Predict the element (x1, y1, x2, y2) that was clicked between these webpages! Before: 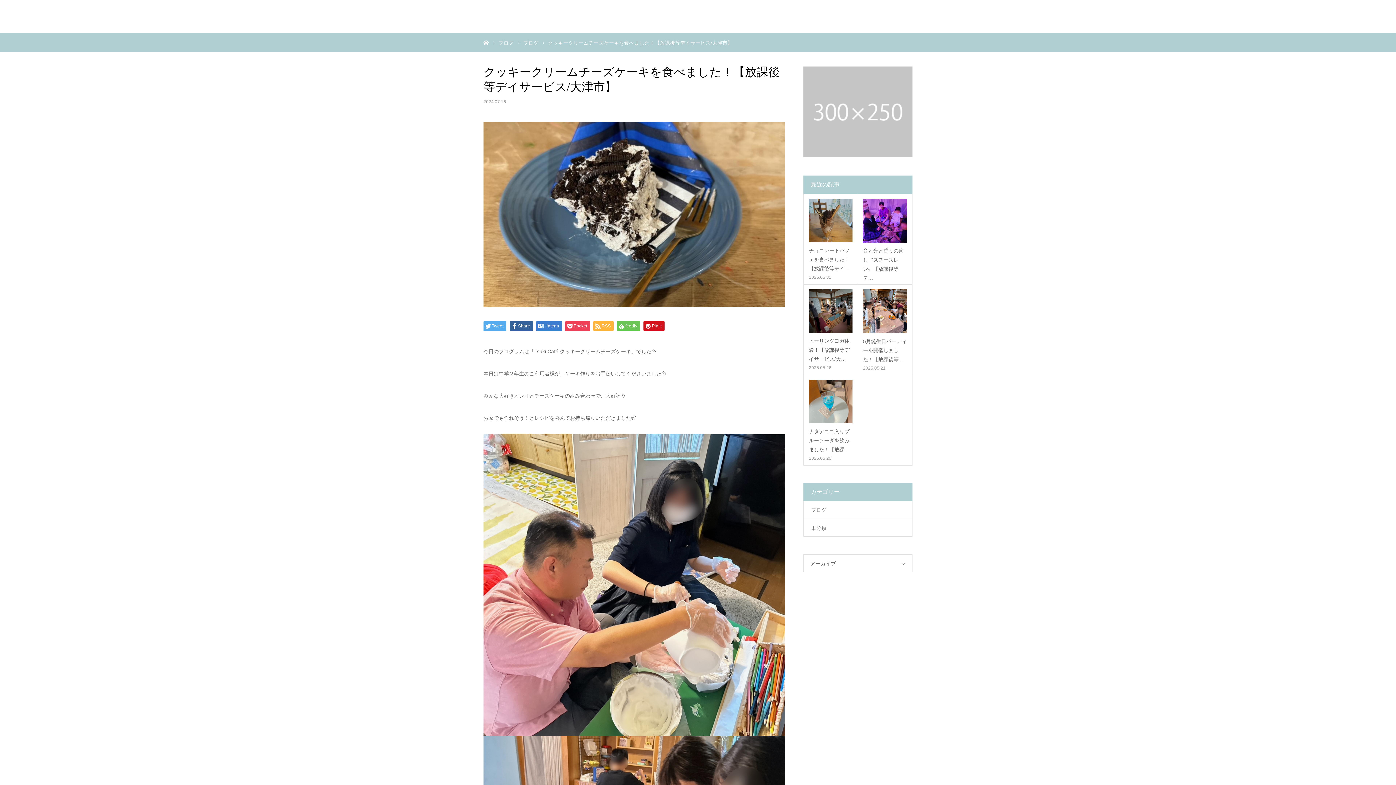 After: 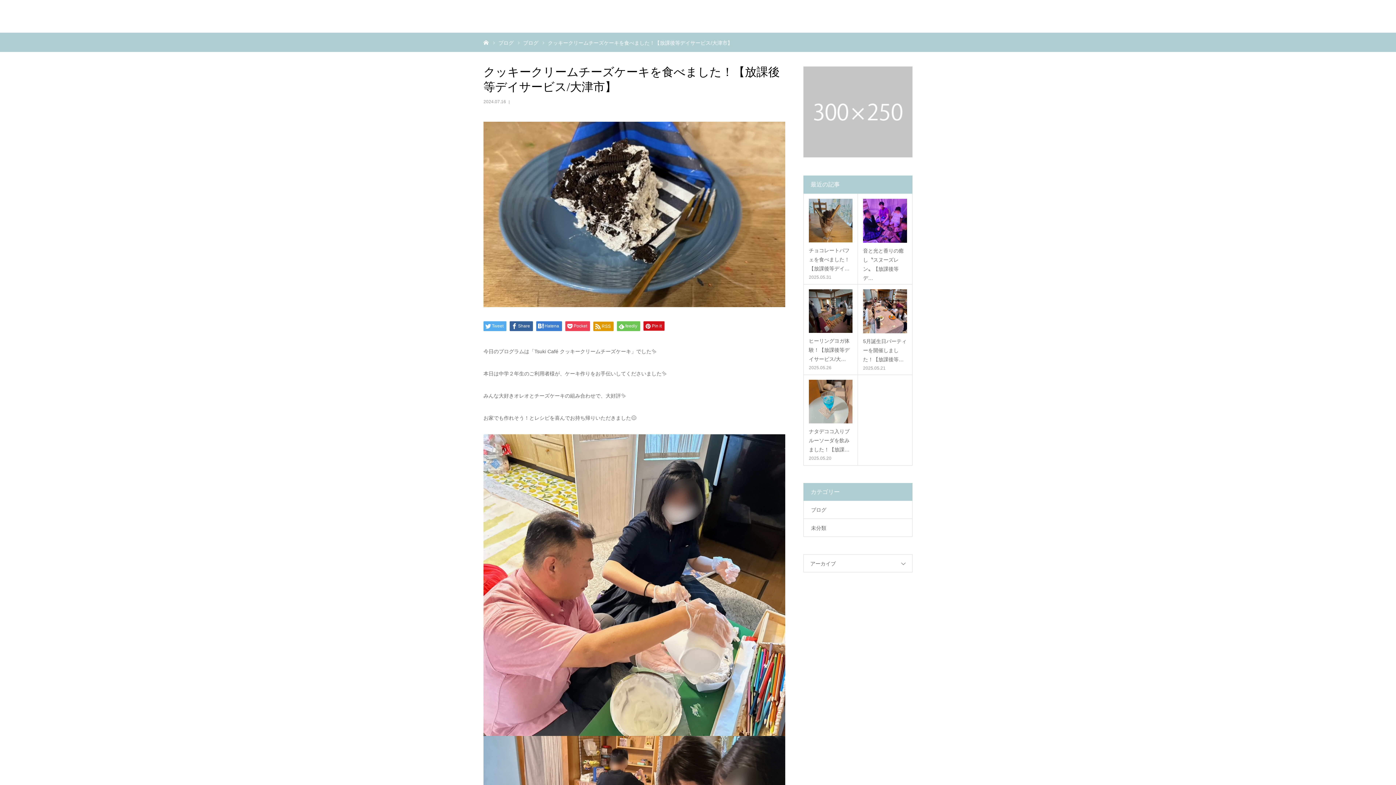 Action: bbox: (593, 321, 613, 330) label: RSS